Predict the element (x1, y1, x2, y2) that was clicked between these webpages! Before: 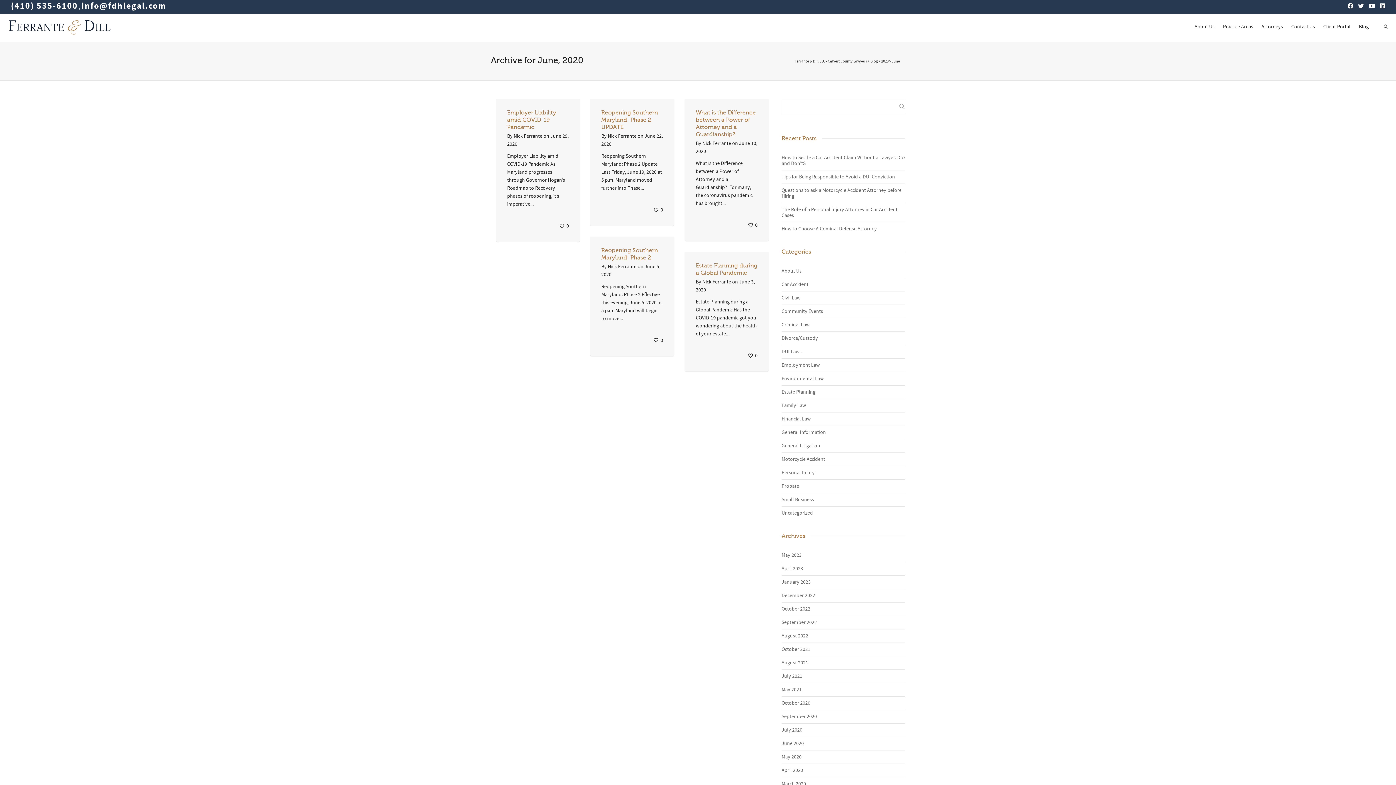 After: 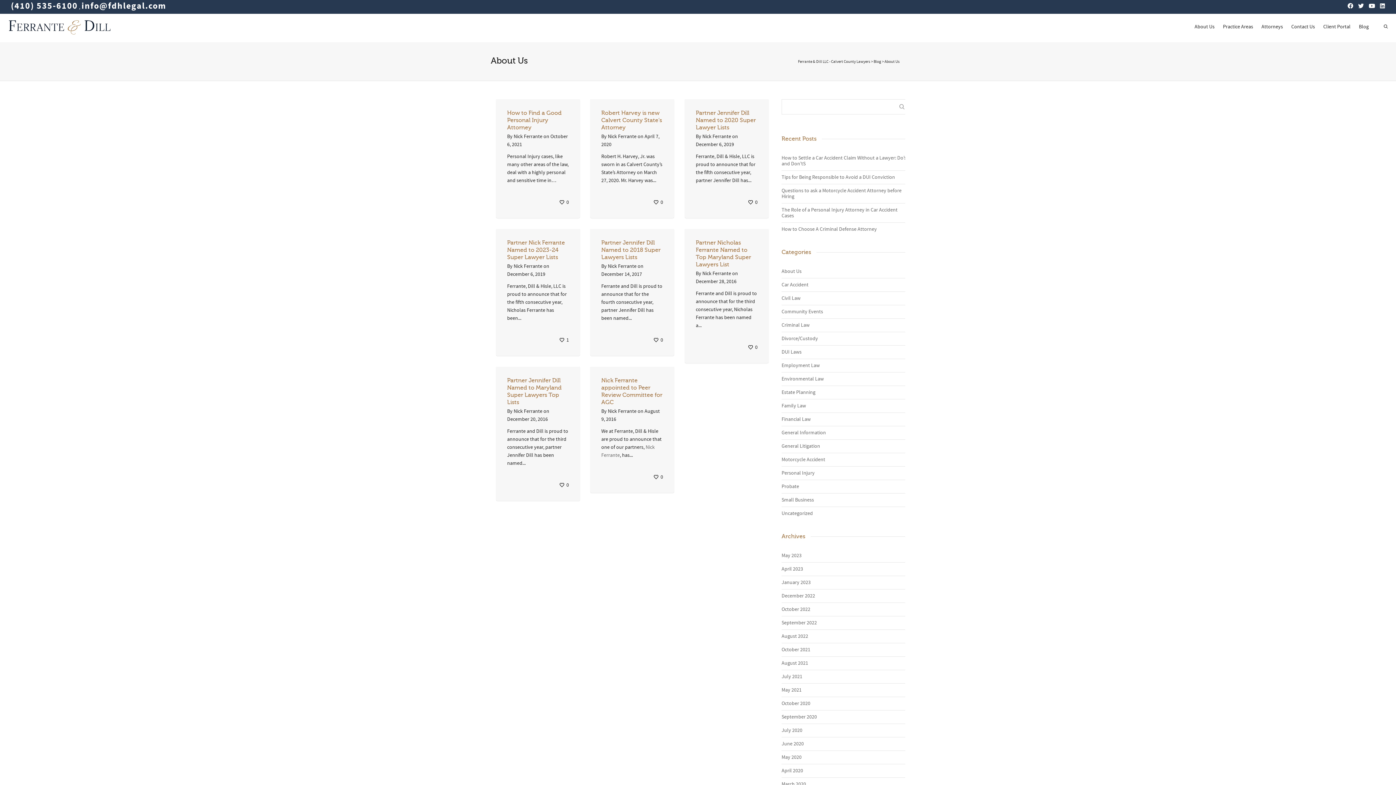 Action: label: About Us bbox: (781, 264, 910, 277)